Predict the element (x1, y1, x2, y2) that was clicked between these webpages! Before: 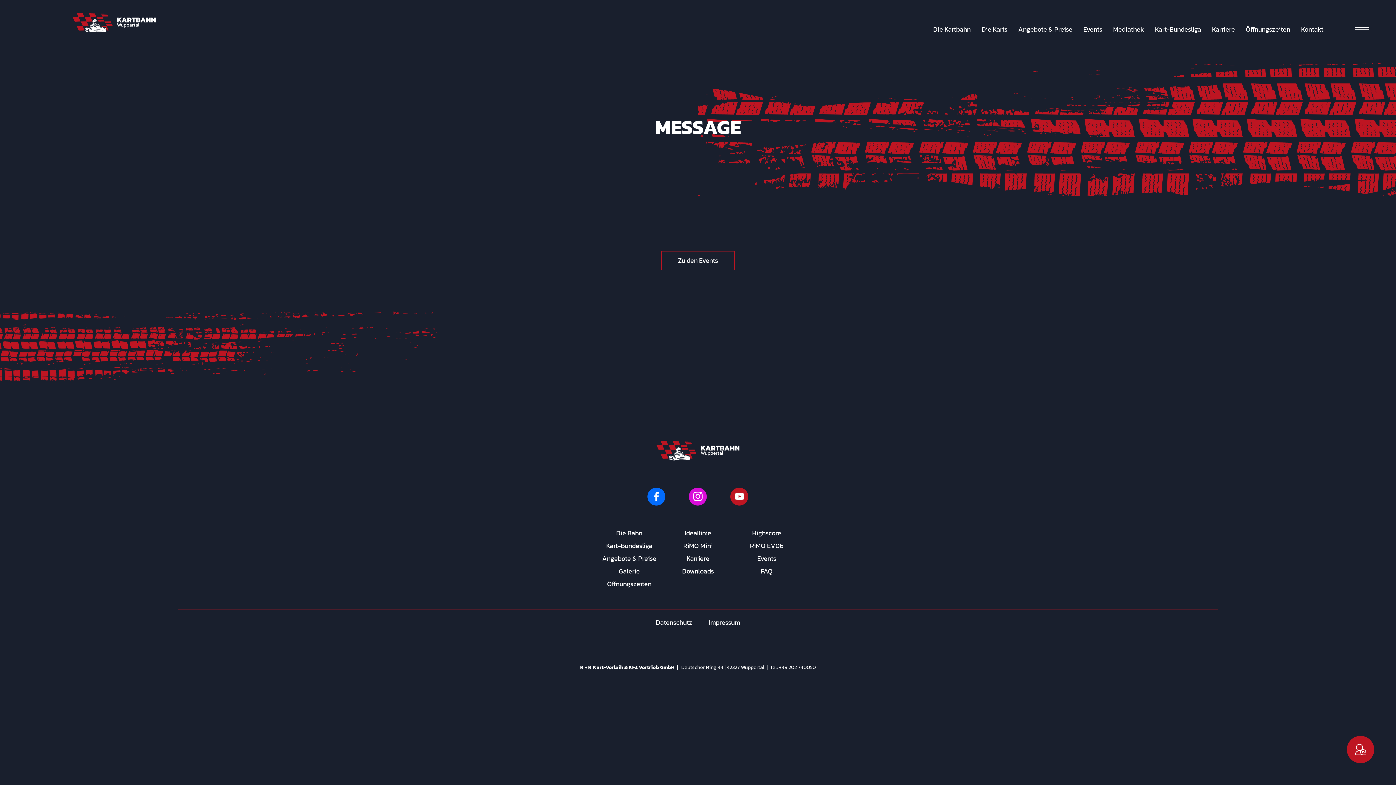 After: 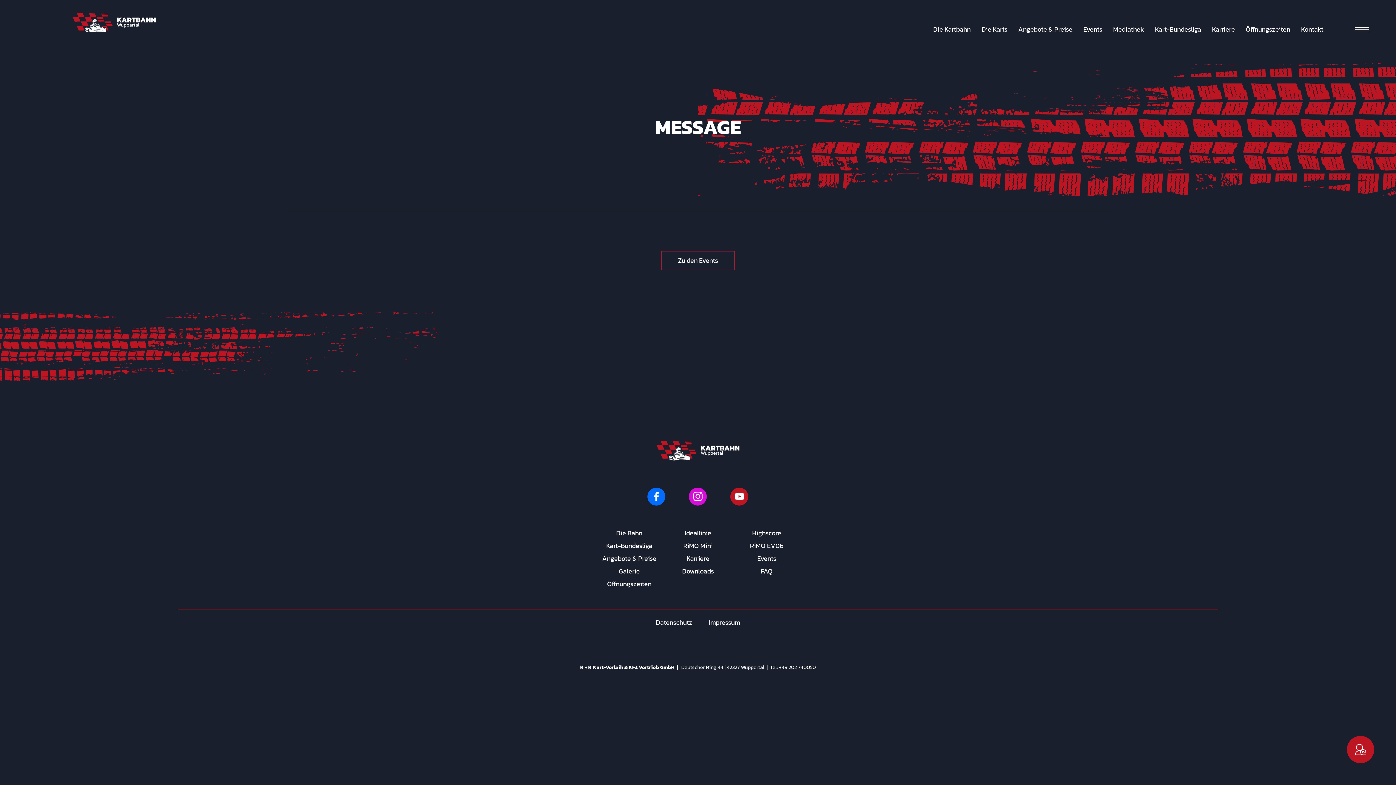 Action: bbox: (689, 487, 707, 505)